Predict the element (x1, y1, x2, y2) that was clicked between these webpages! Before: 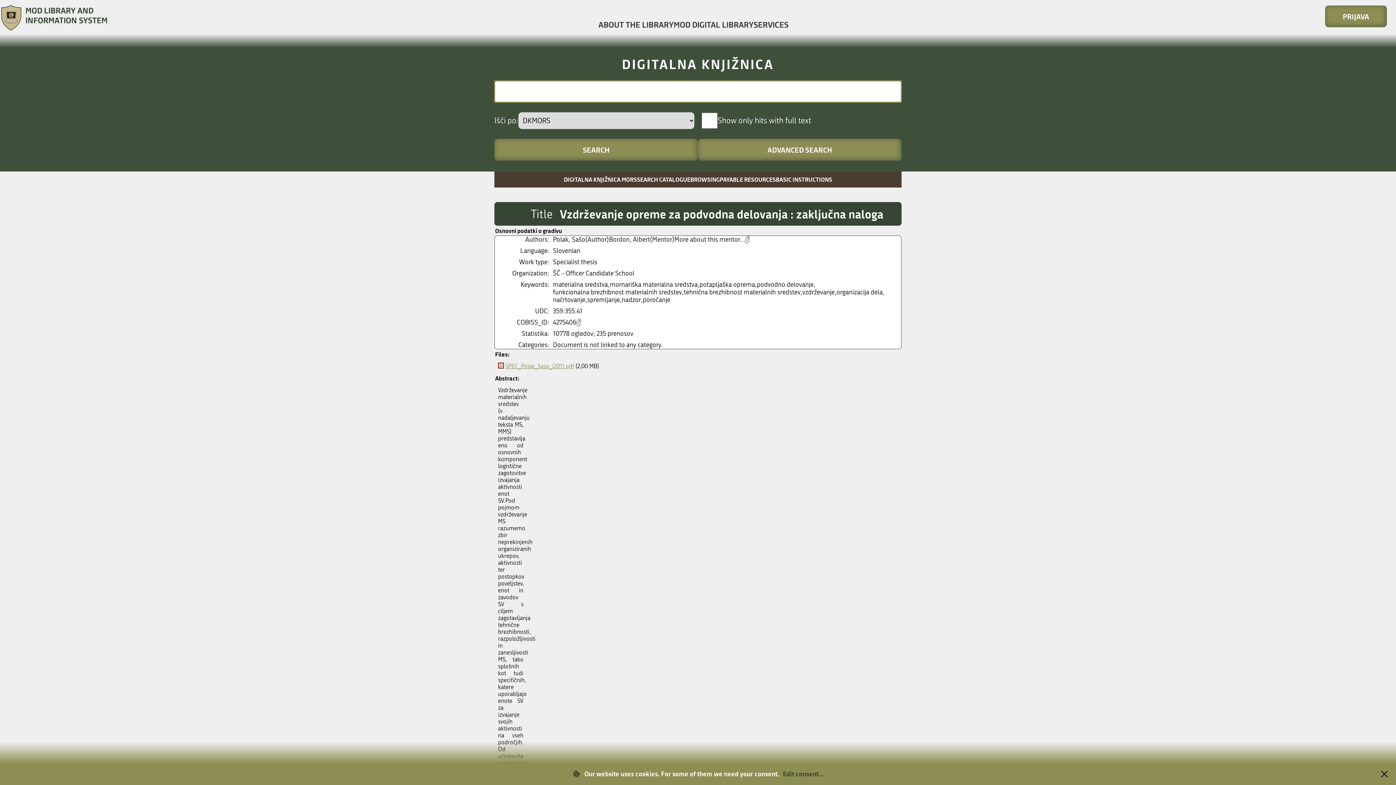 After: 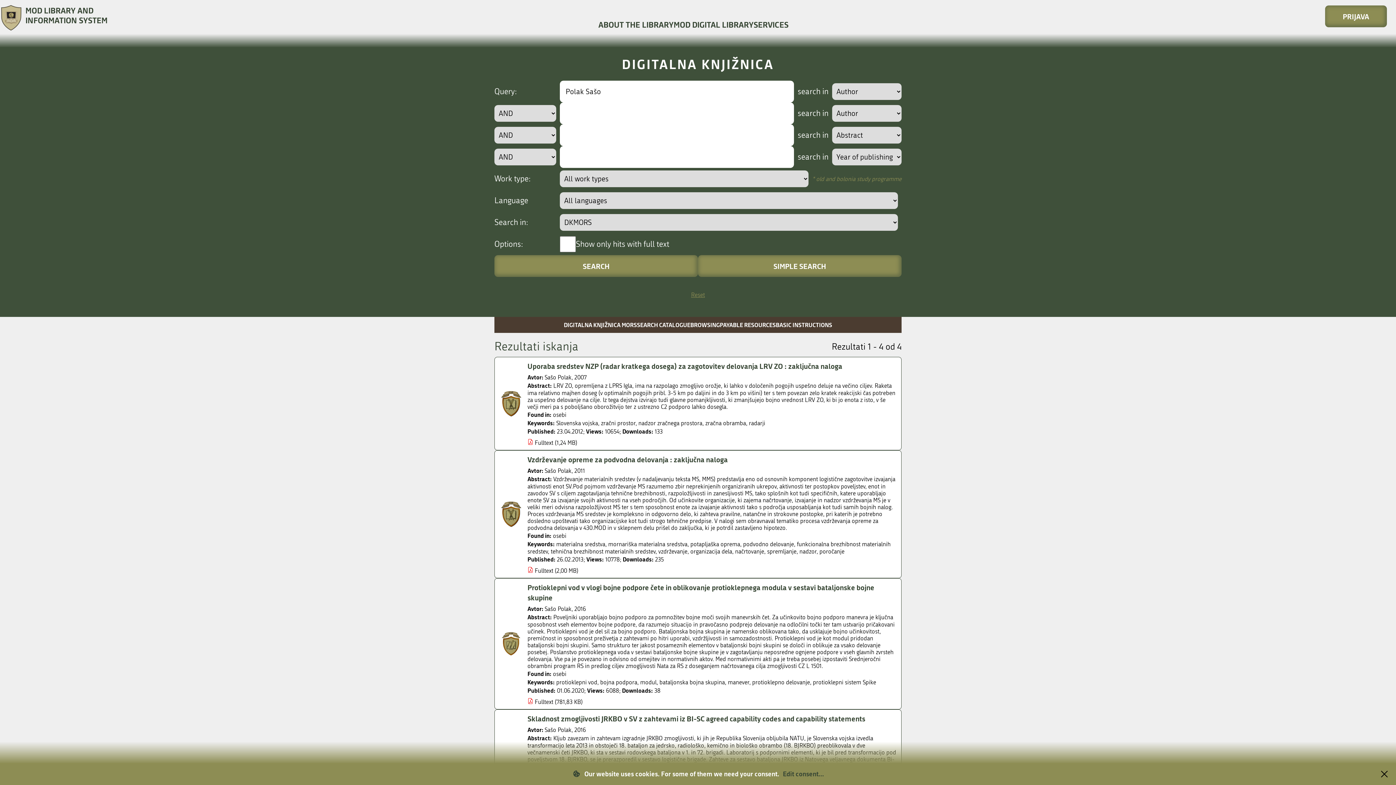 Action: label: Polak, Sašo bbox: (553, 236, 585, 243)